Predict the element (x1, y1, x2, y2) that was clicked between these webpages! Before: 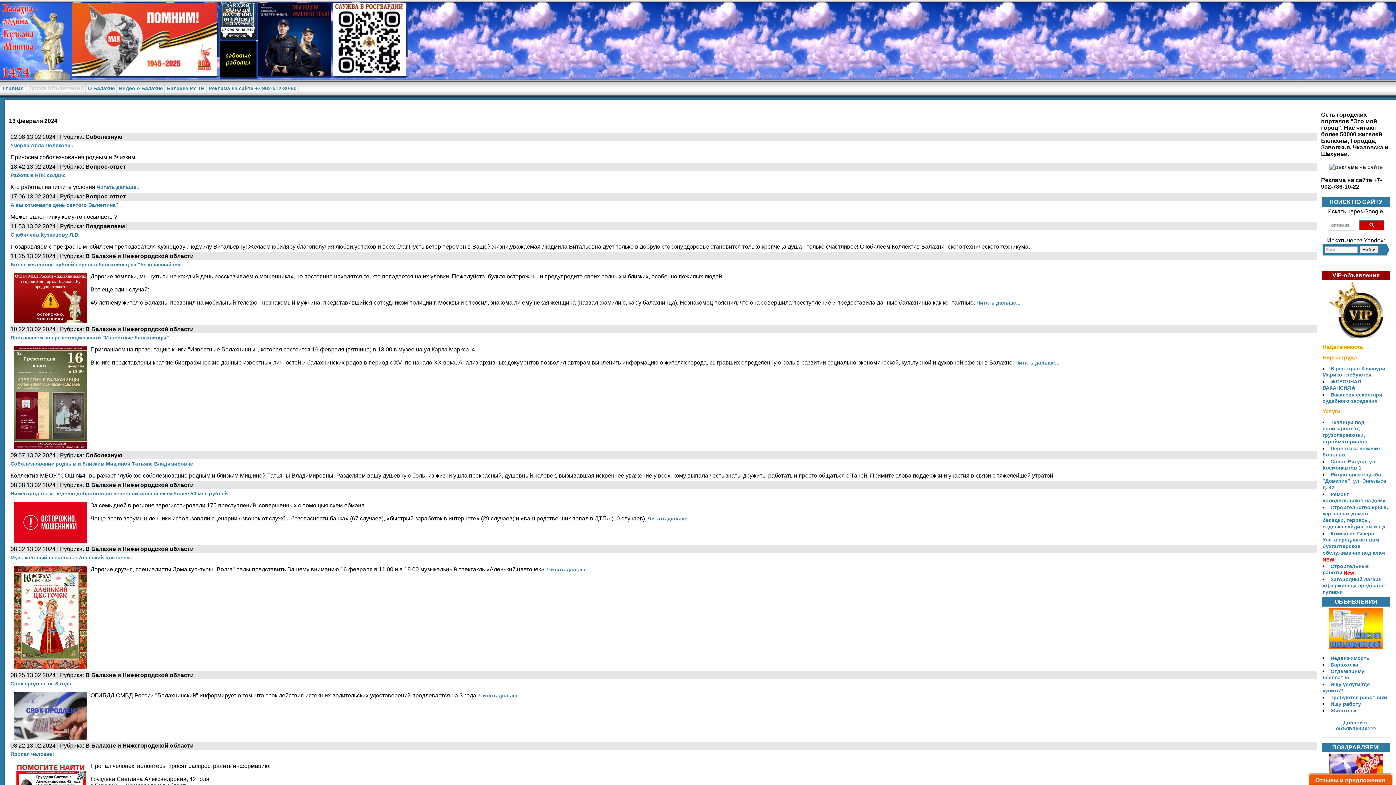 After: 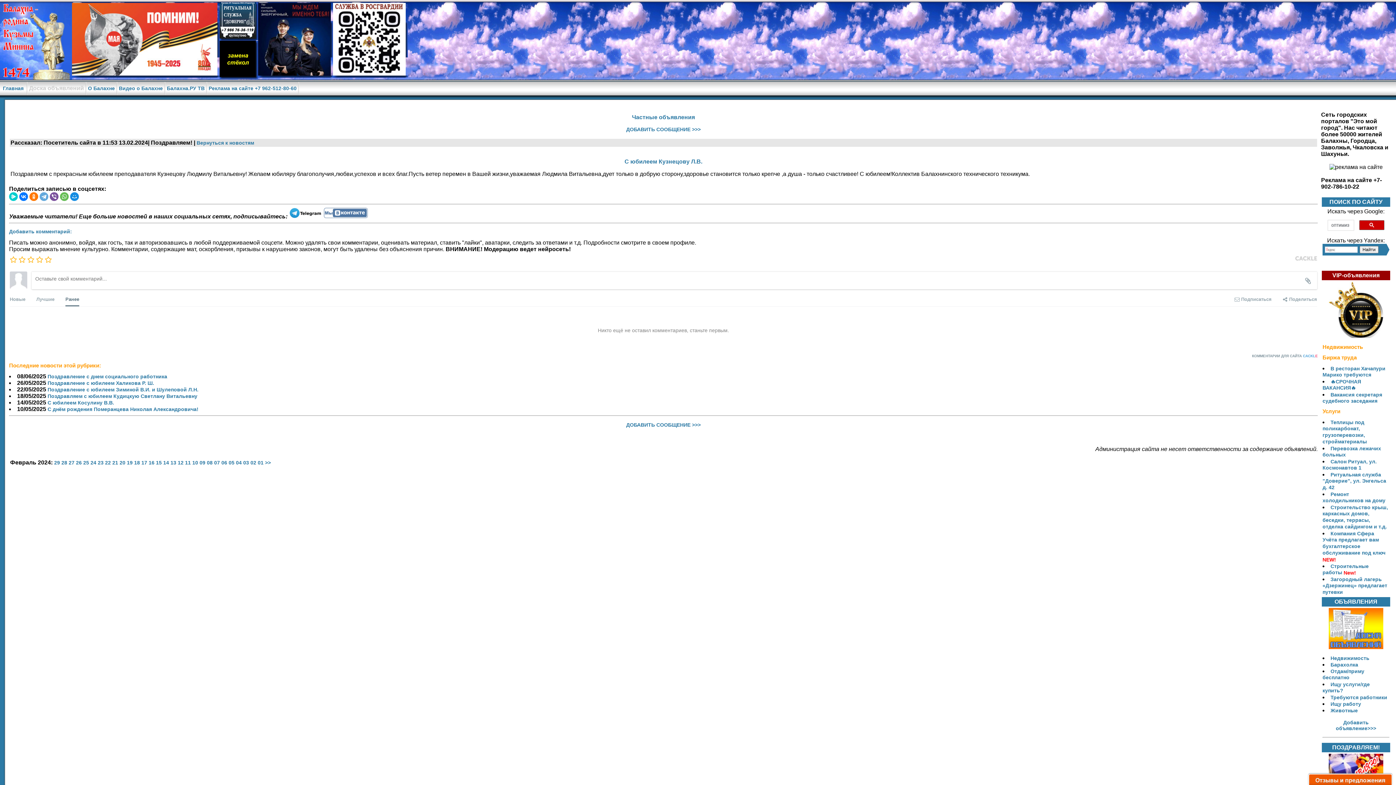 Action: label: С юбилеем Кузнецову Л.В. bbox: (10, 231, 79, 237)